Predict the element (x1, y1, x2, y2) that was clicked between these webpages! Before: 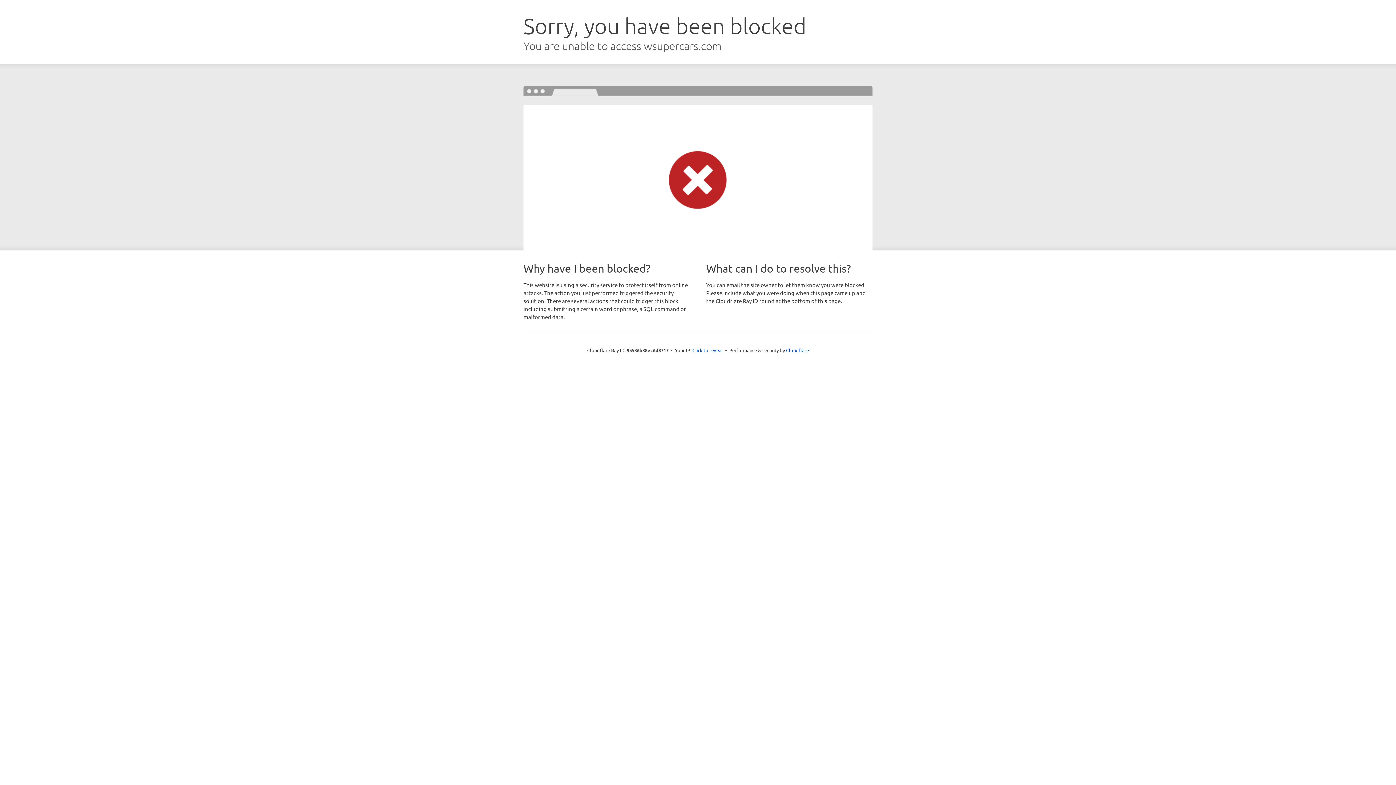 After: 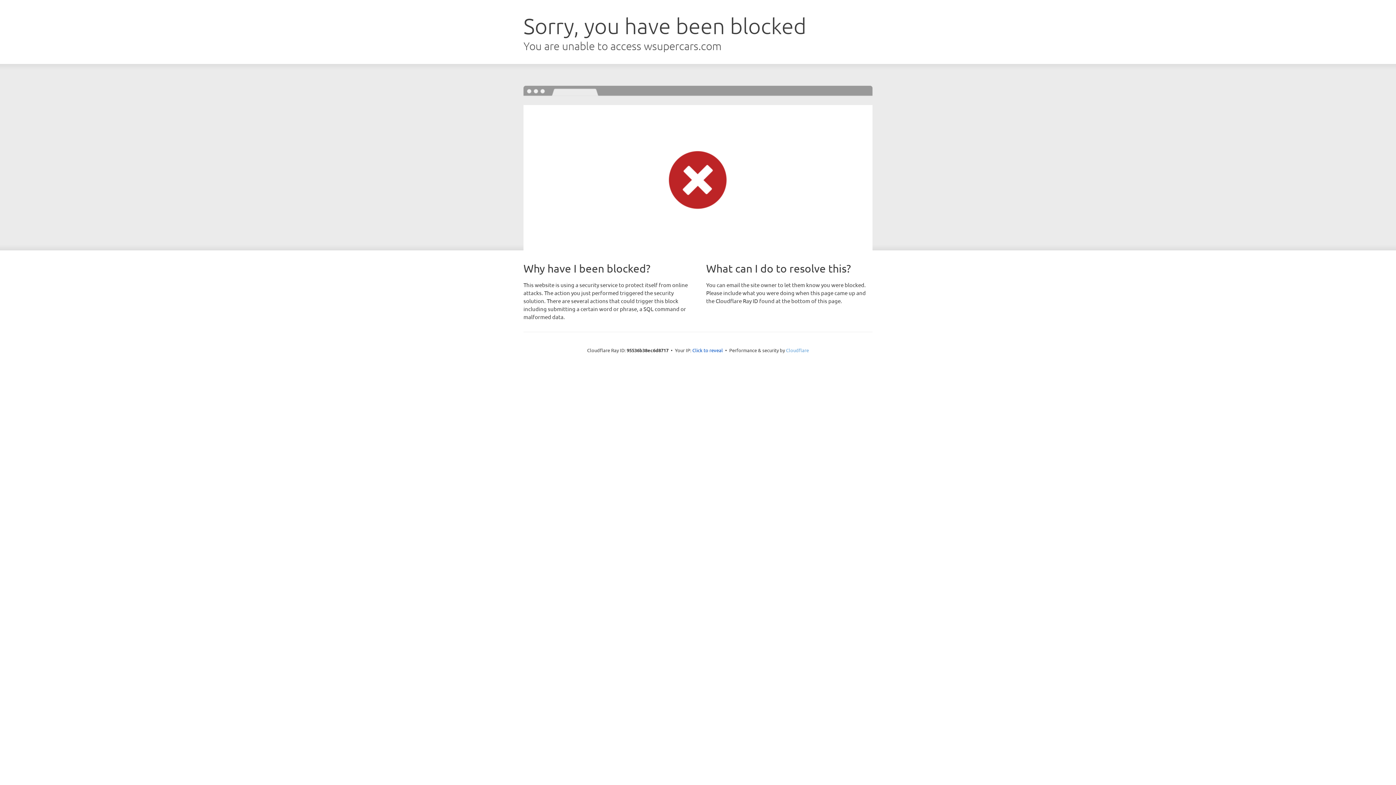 Action: label: Cloudflare bbox: (786, 347, 809, 353)